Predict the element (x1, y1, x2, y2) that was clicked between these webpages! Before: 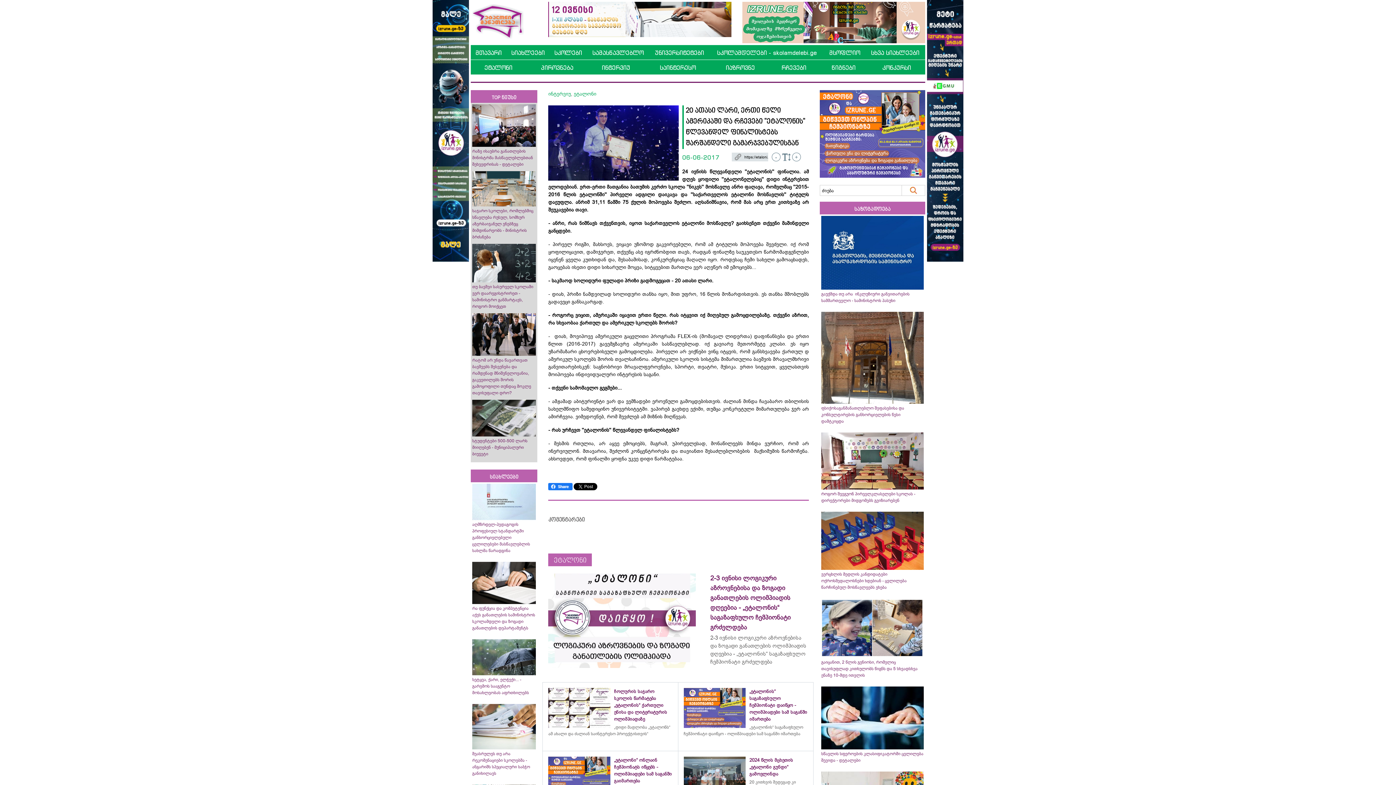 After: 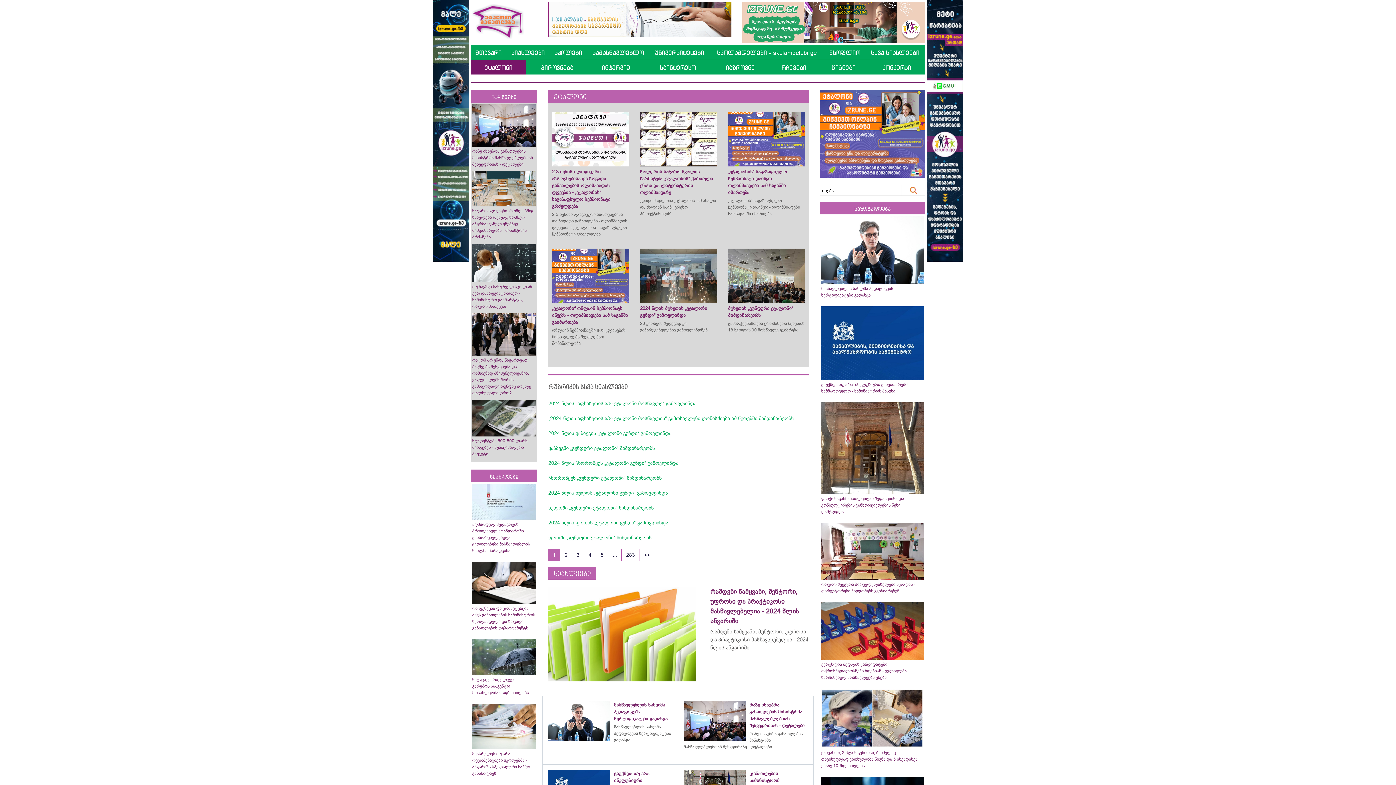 Action: bbox: (573, 90, 596, 96) label: ეტალონი